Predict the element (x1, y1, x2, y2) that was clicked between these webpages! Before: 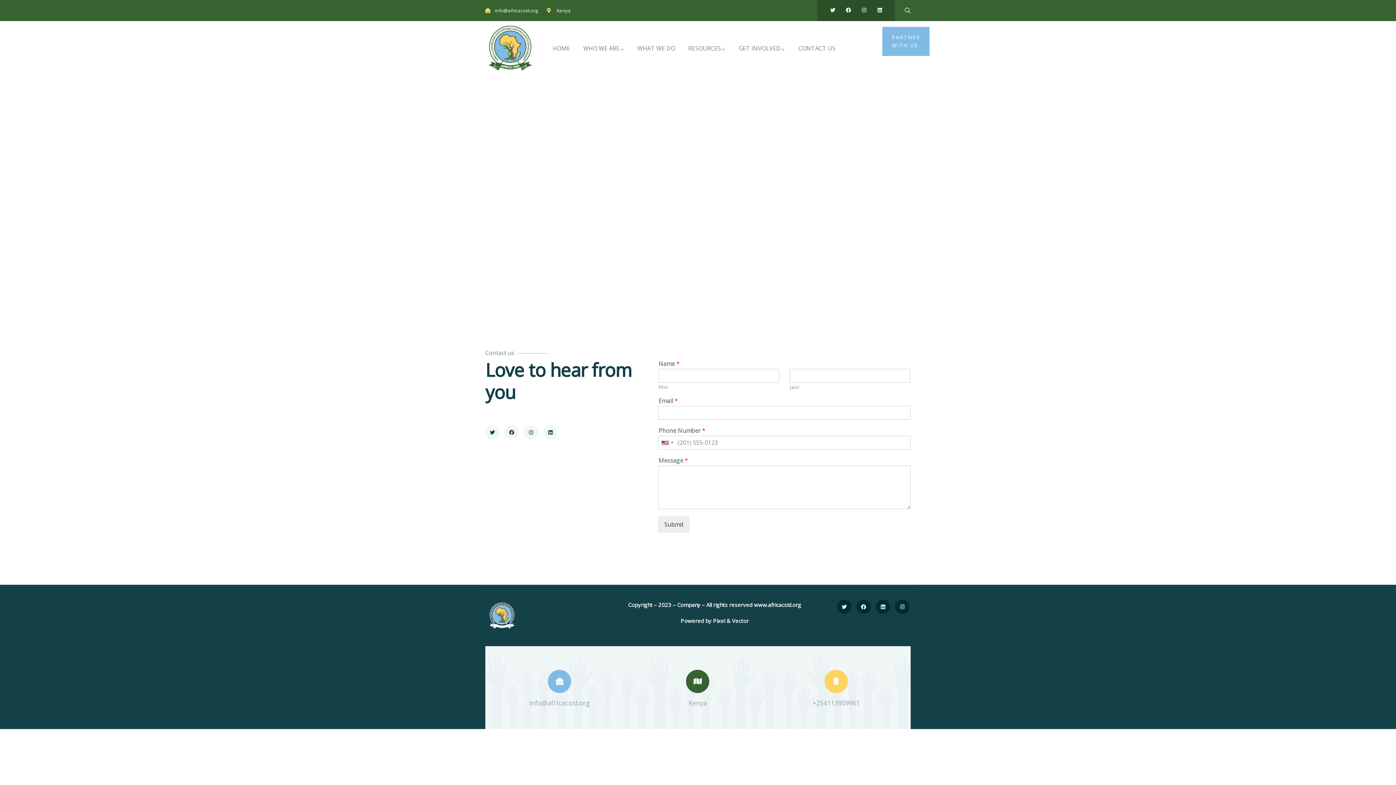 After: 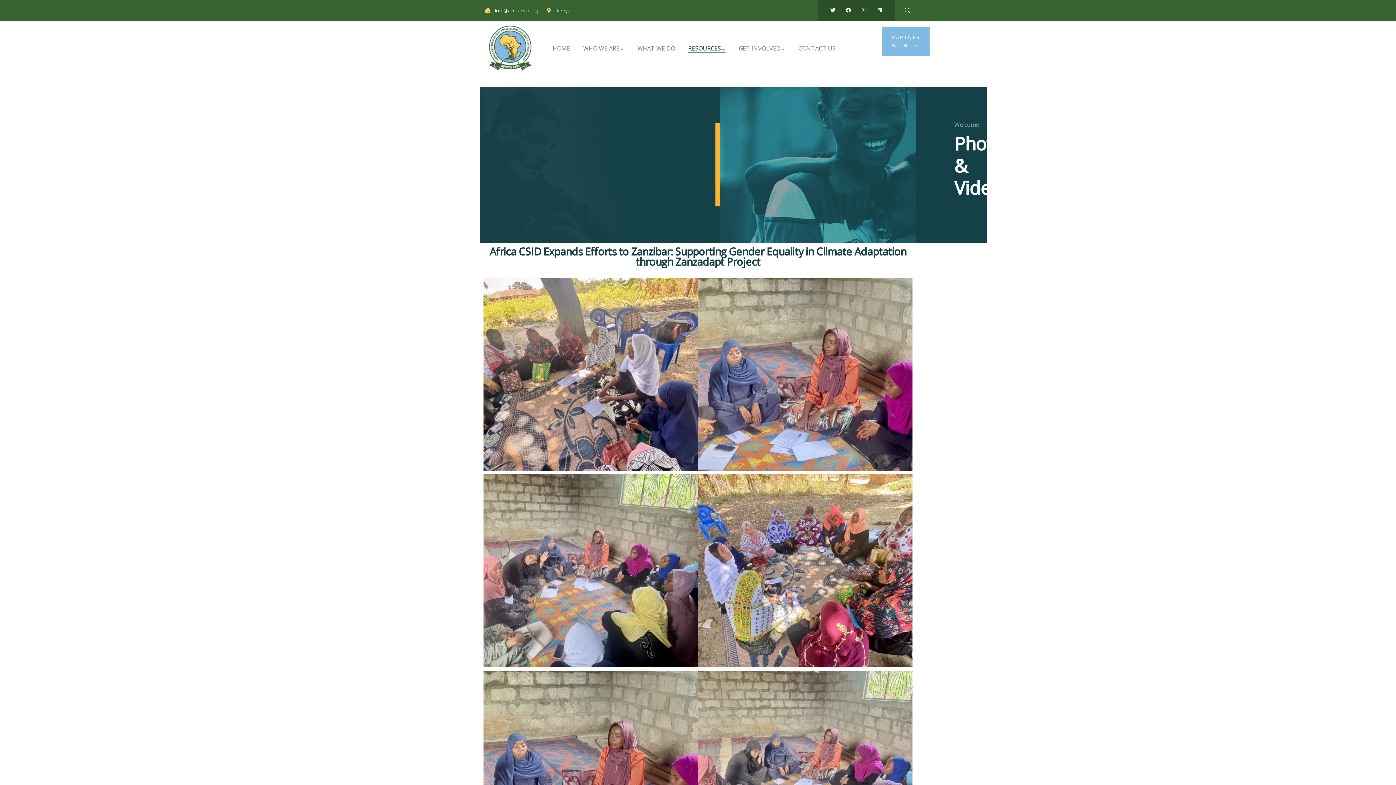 Action: label: RESOURCES bbox: (688, 43, 725, 53)